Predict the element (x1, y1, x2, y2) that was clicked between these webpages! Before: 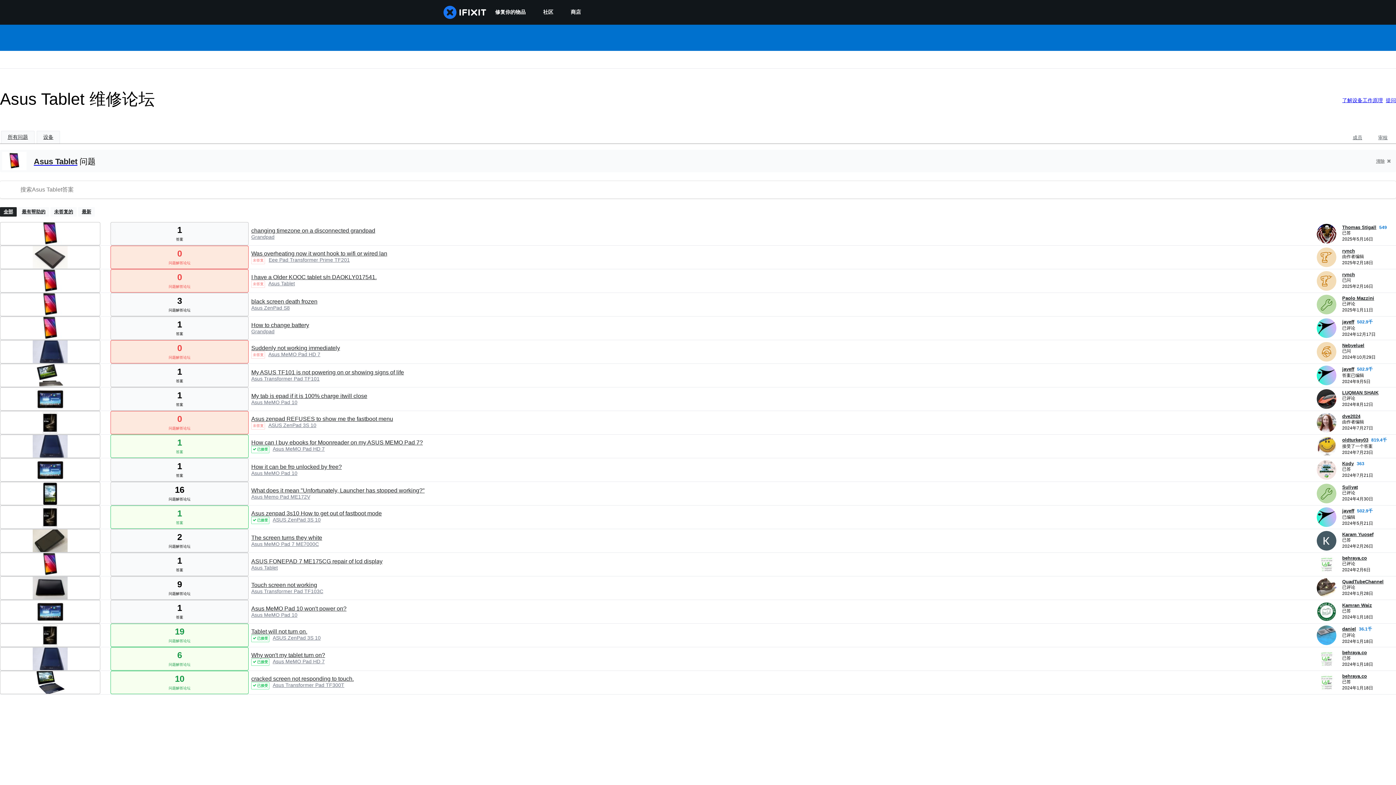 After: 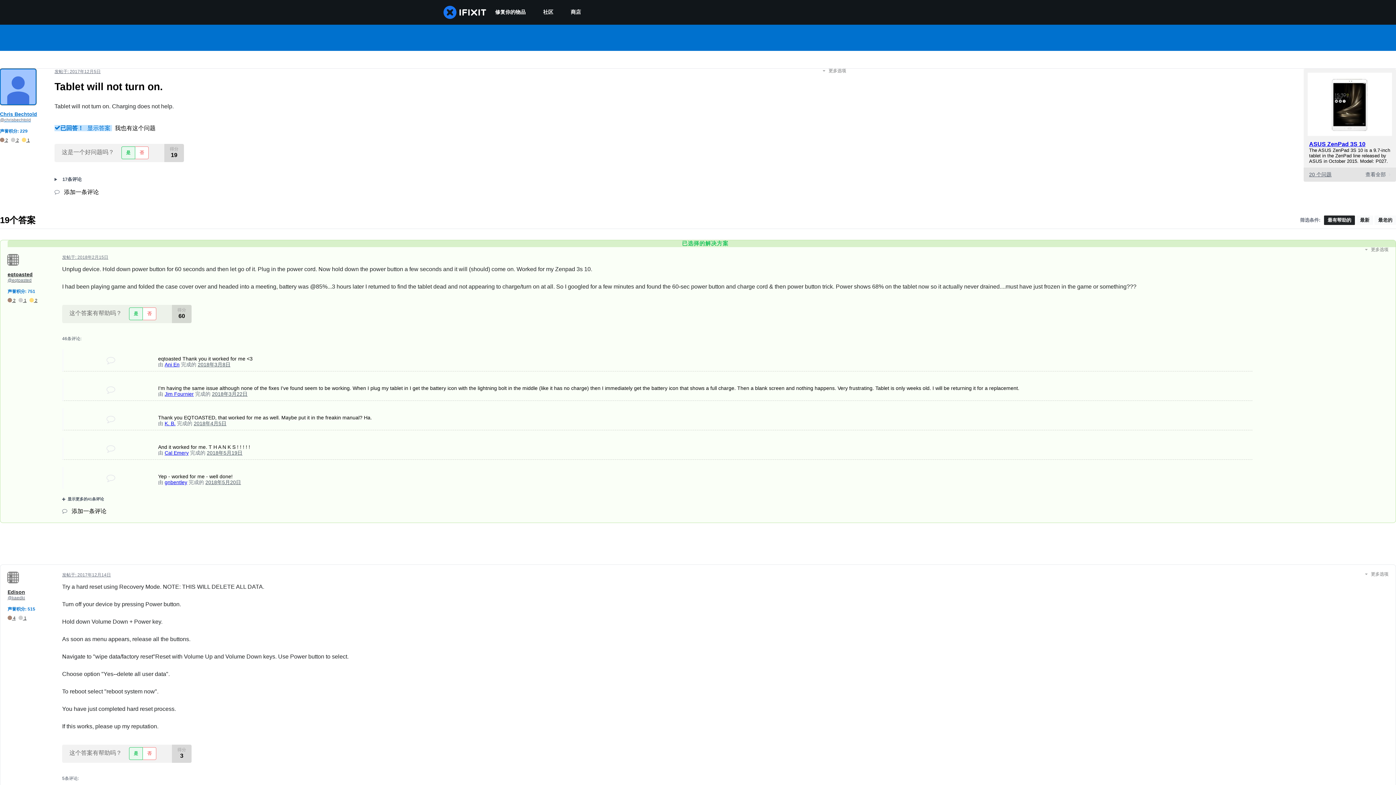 Action: bbox: (251, 628, 307, 634) label: Tablet will not turn on.